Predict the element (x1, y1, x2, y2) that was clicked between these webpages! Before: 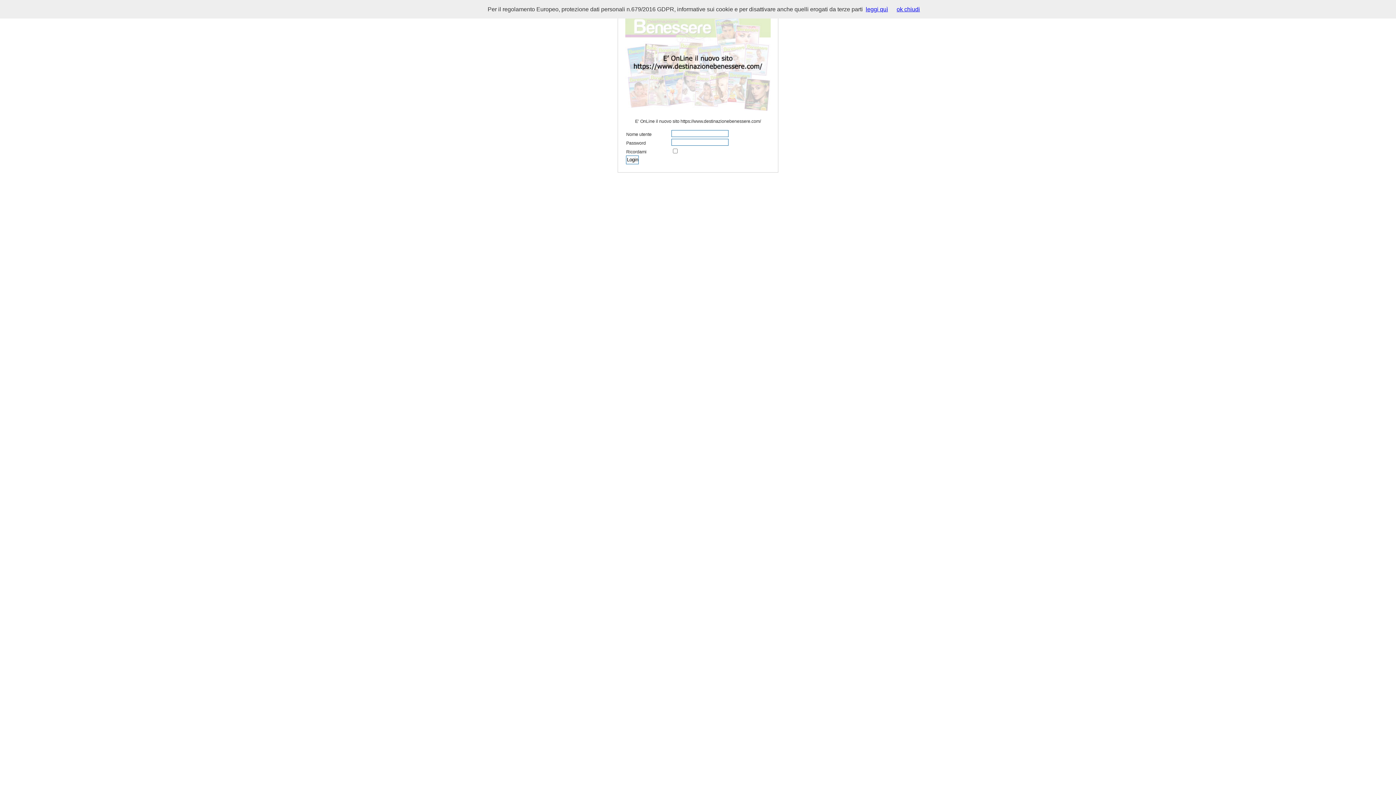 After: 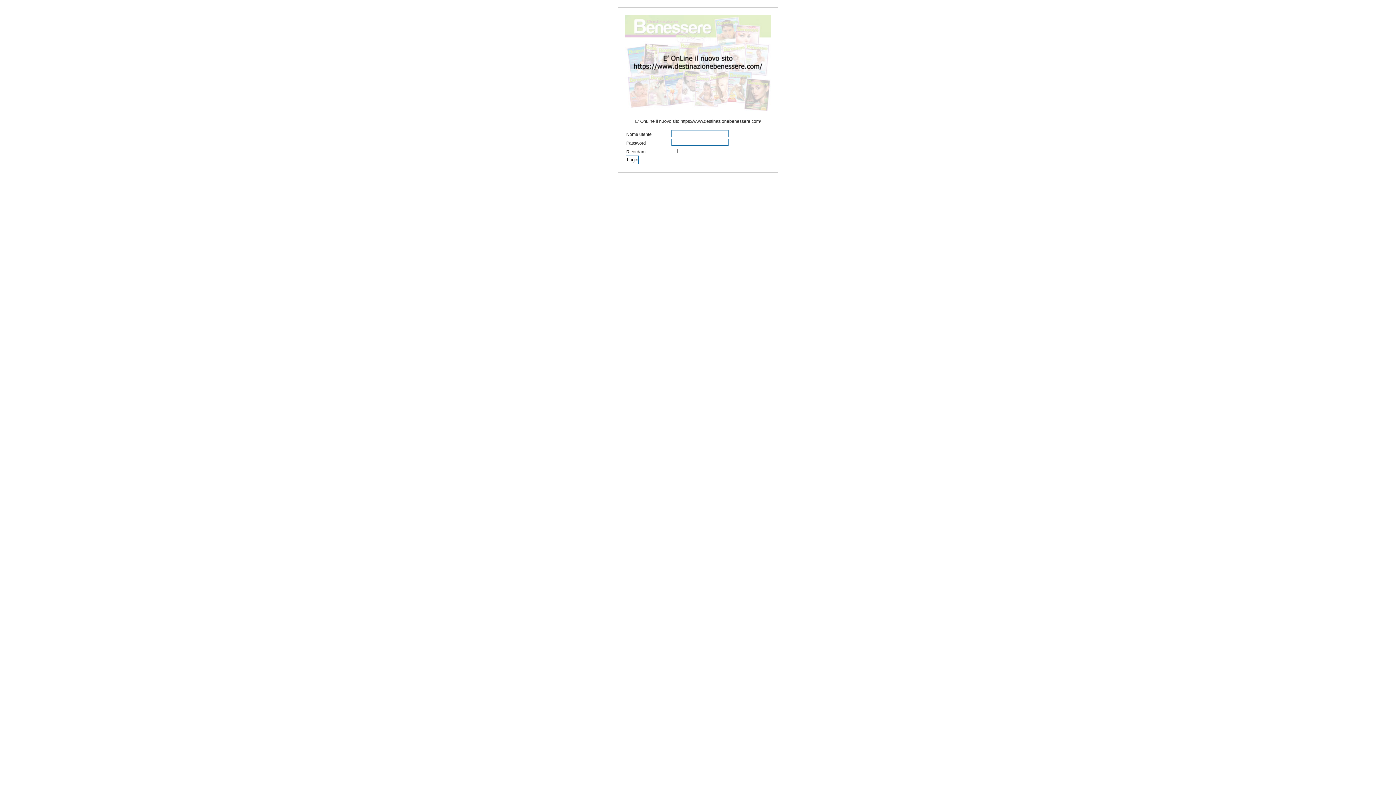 Action: label: ok chiudi bbox: (896, 5, 920, 12)